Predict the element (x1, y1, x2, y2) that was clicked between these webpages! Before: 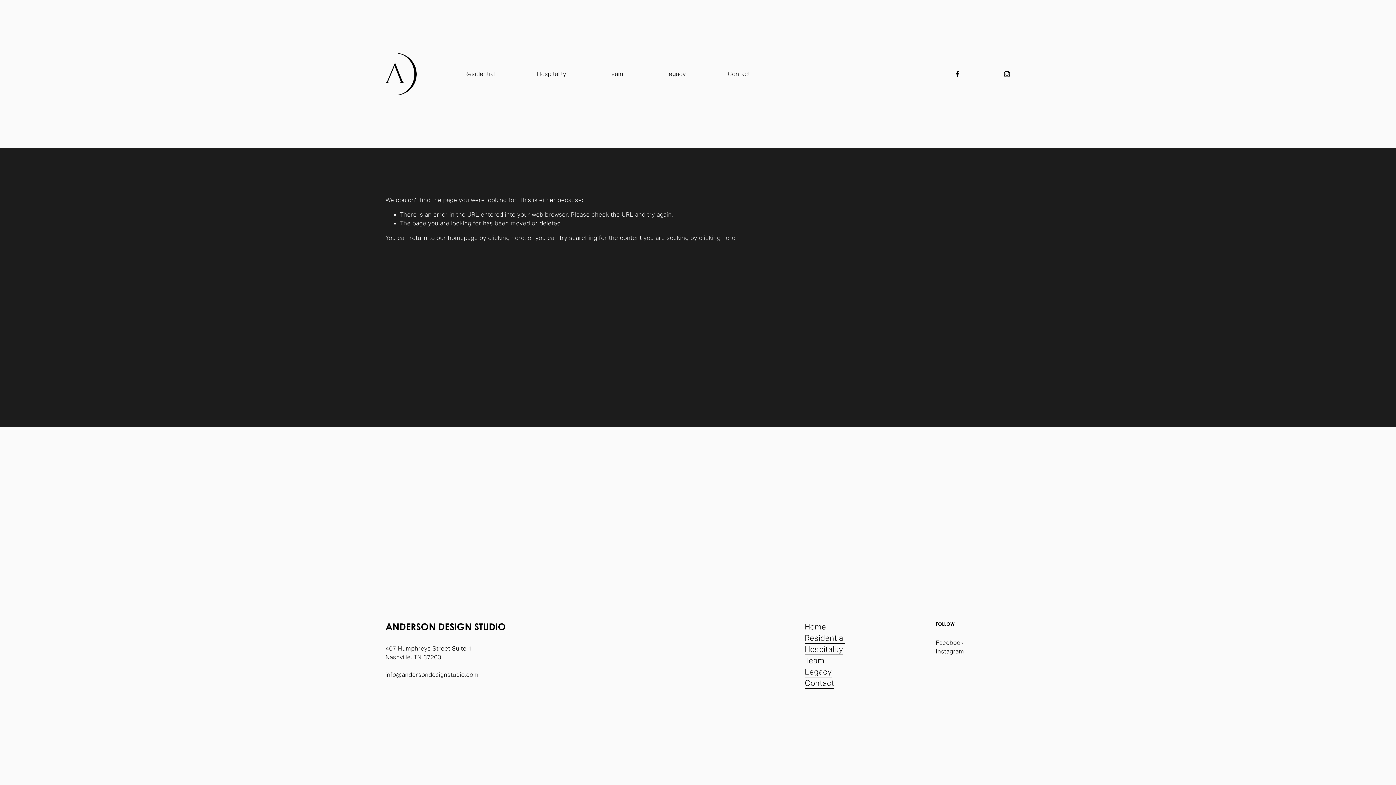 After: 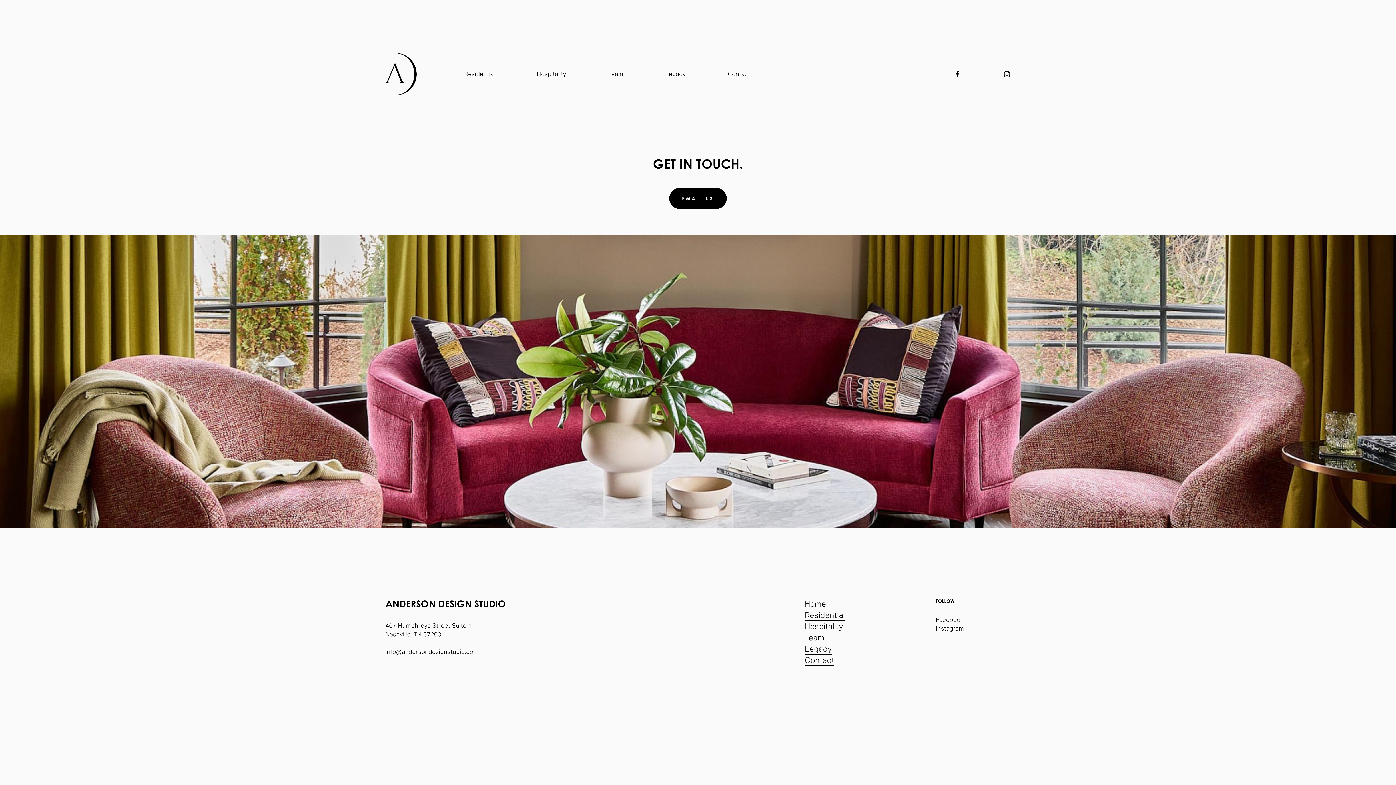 Action: label: Contact bbox: (728, 69, 750, 79)